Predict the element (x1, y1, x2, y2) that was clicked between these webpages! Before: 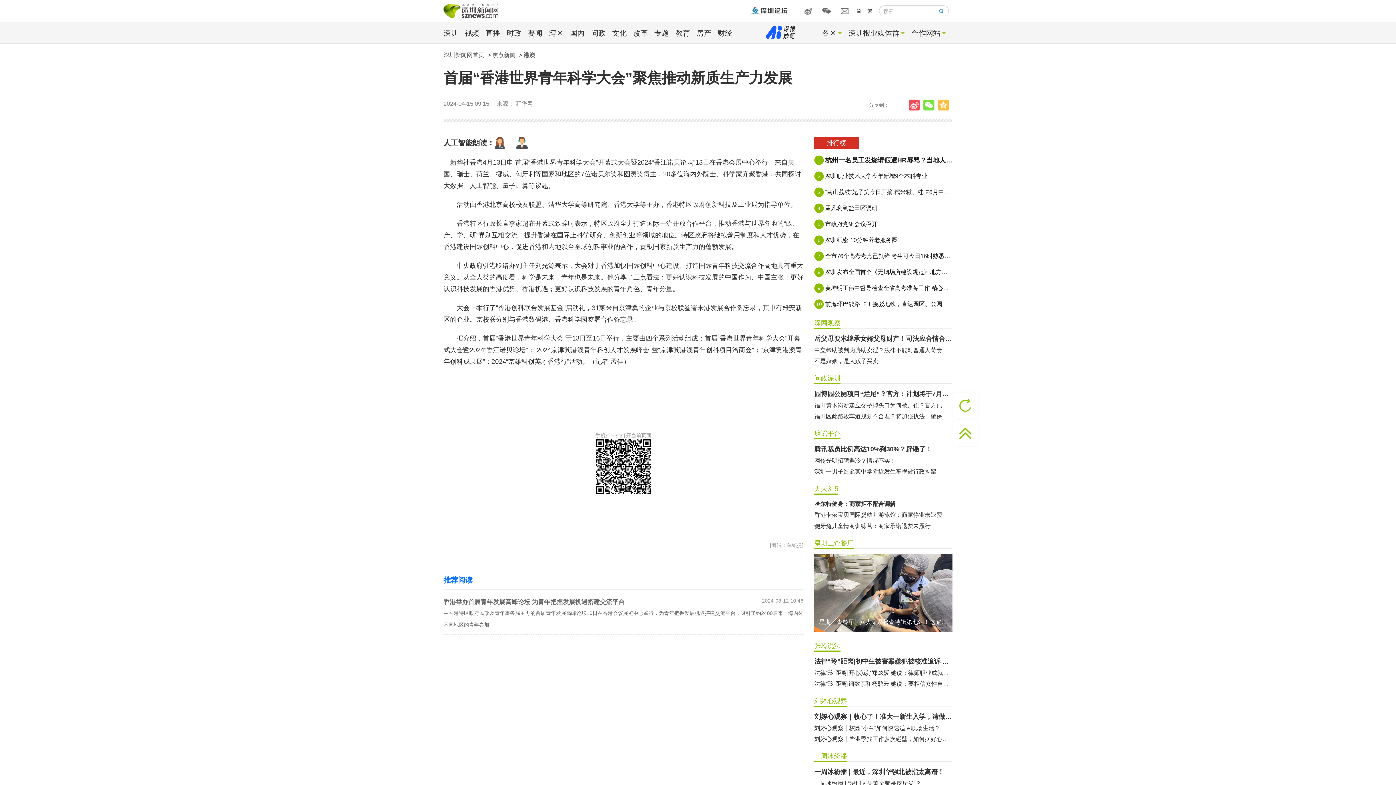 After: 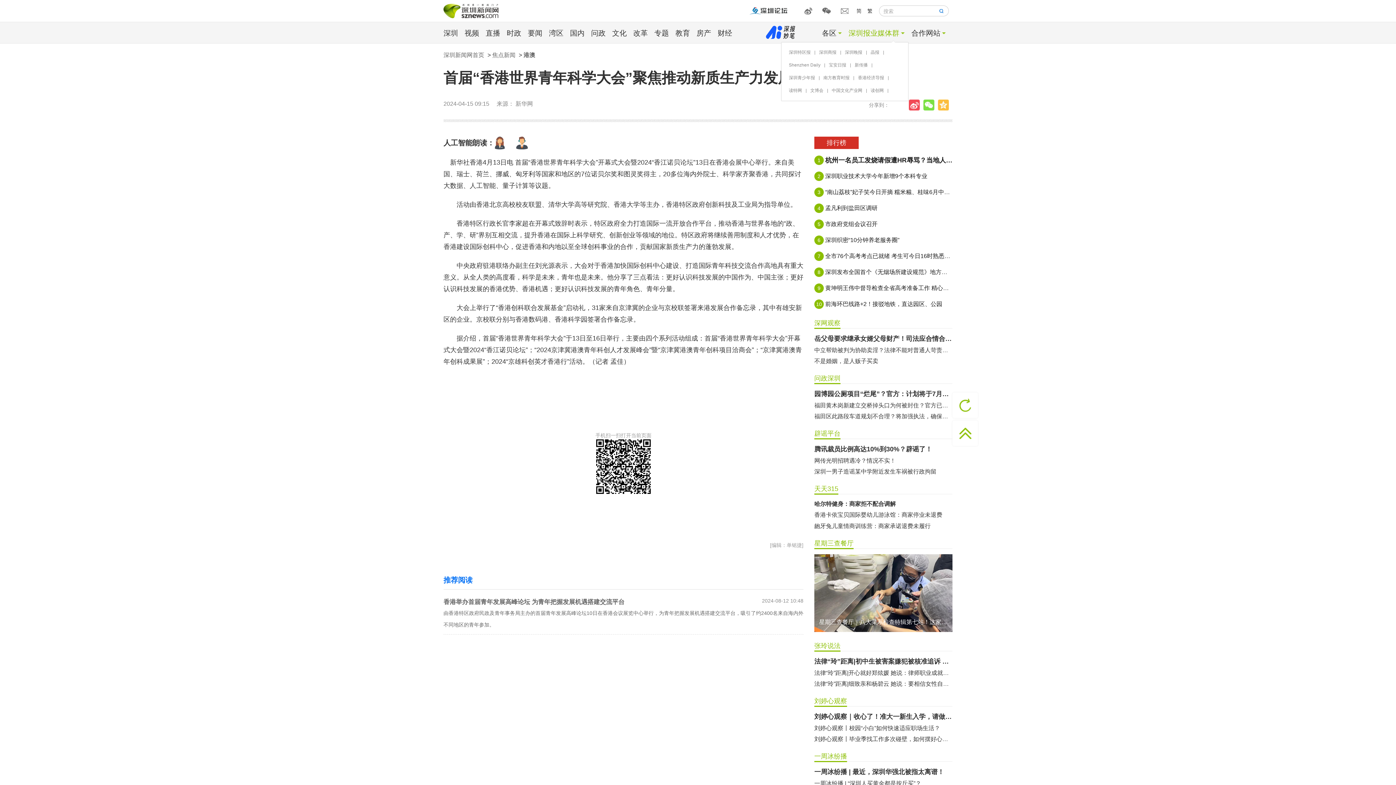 Action: label: 深圳报业媒体群 bbox: (848, 29, 905, 37)